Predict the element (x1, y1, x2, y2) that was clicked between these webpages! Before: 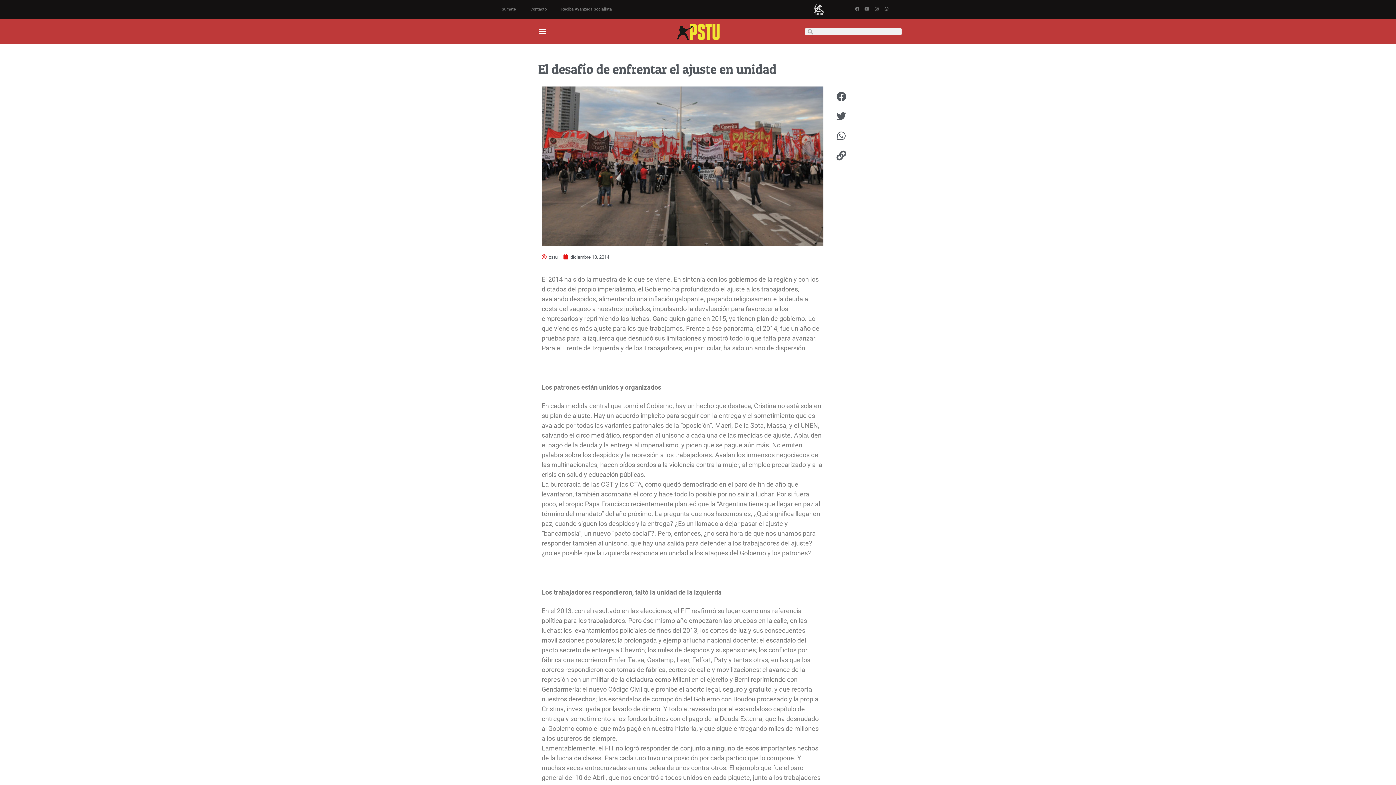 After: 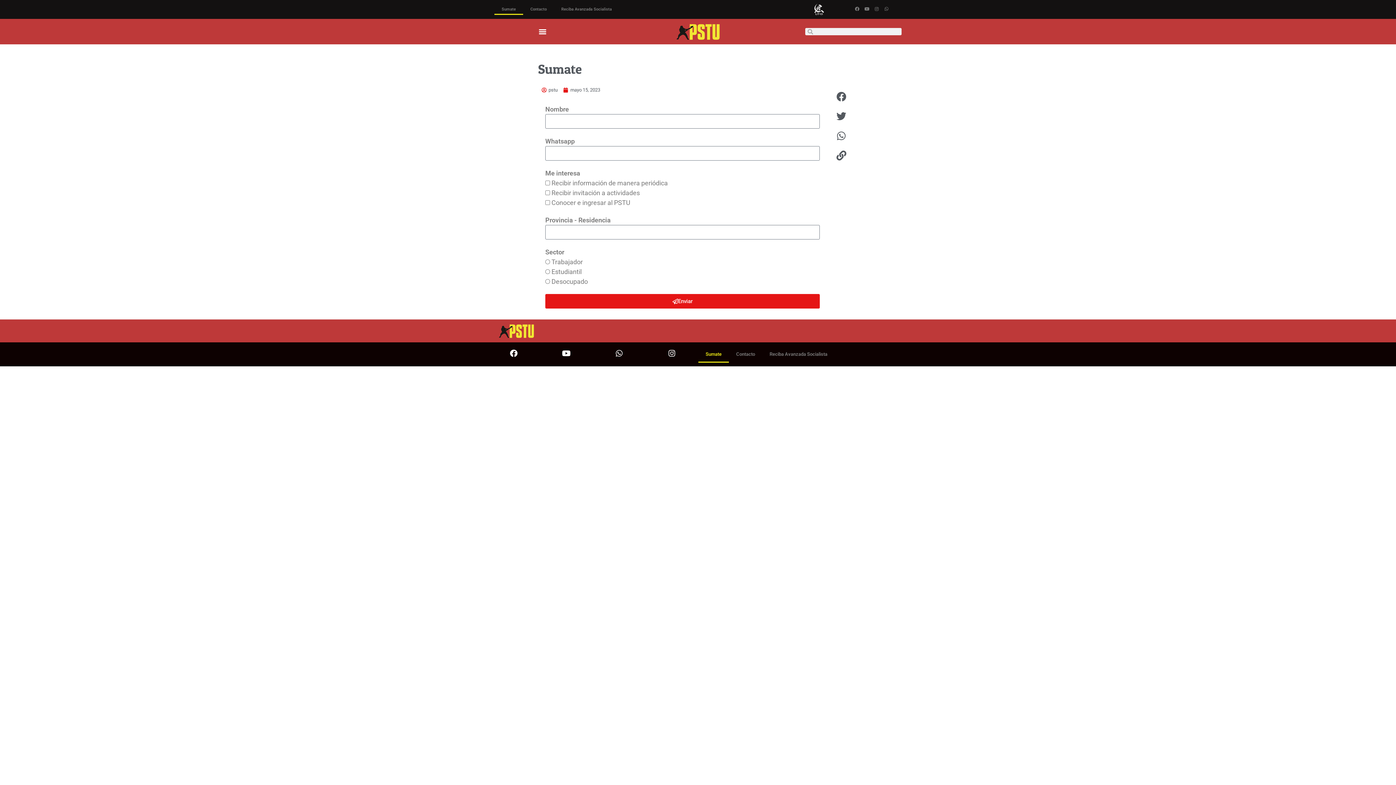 Action: label: Sumate bbox: (494, 4, 523, 14)